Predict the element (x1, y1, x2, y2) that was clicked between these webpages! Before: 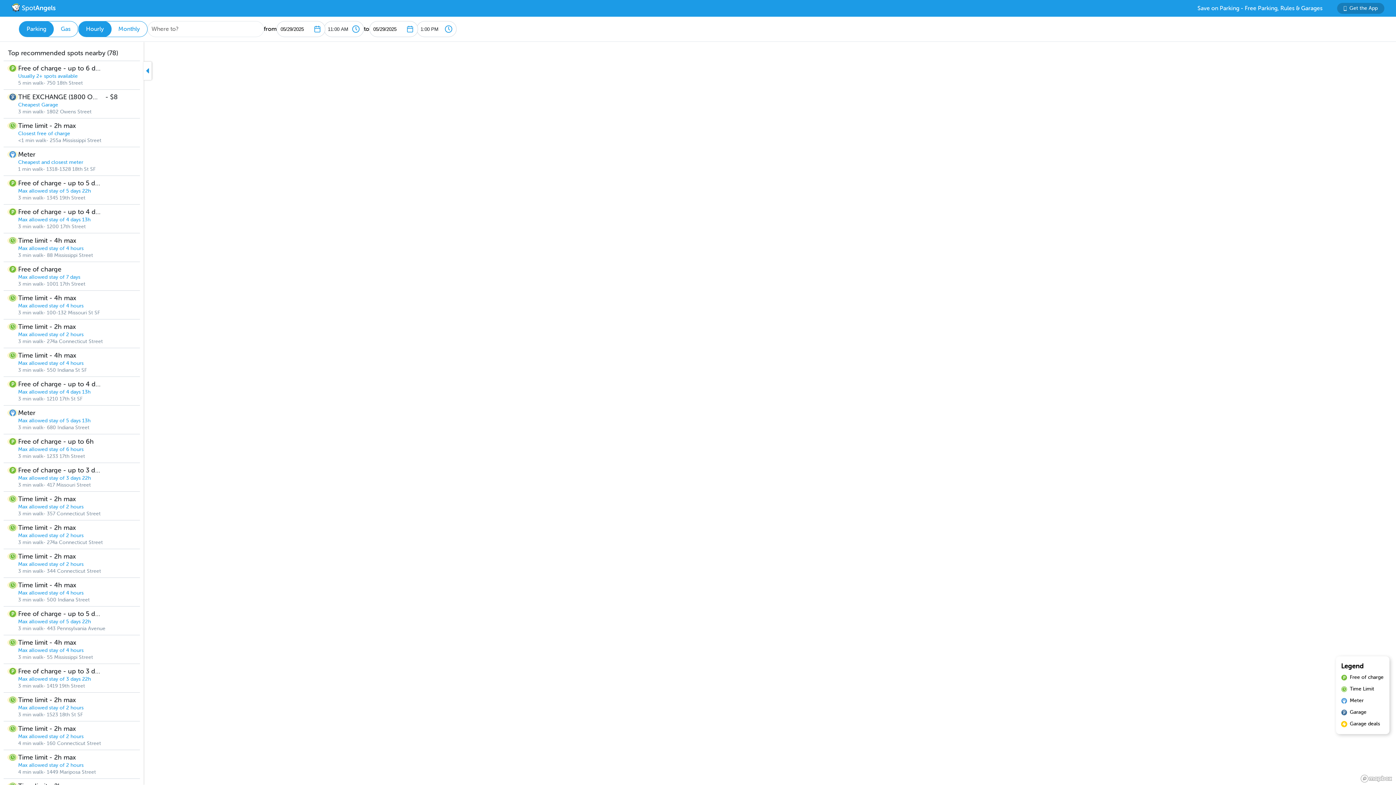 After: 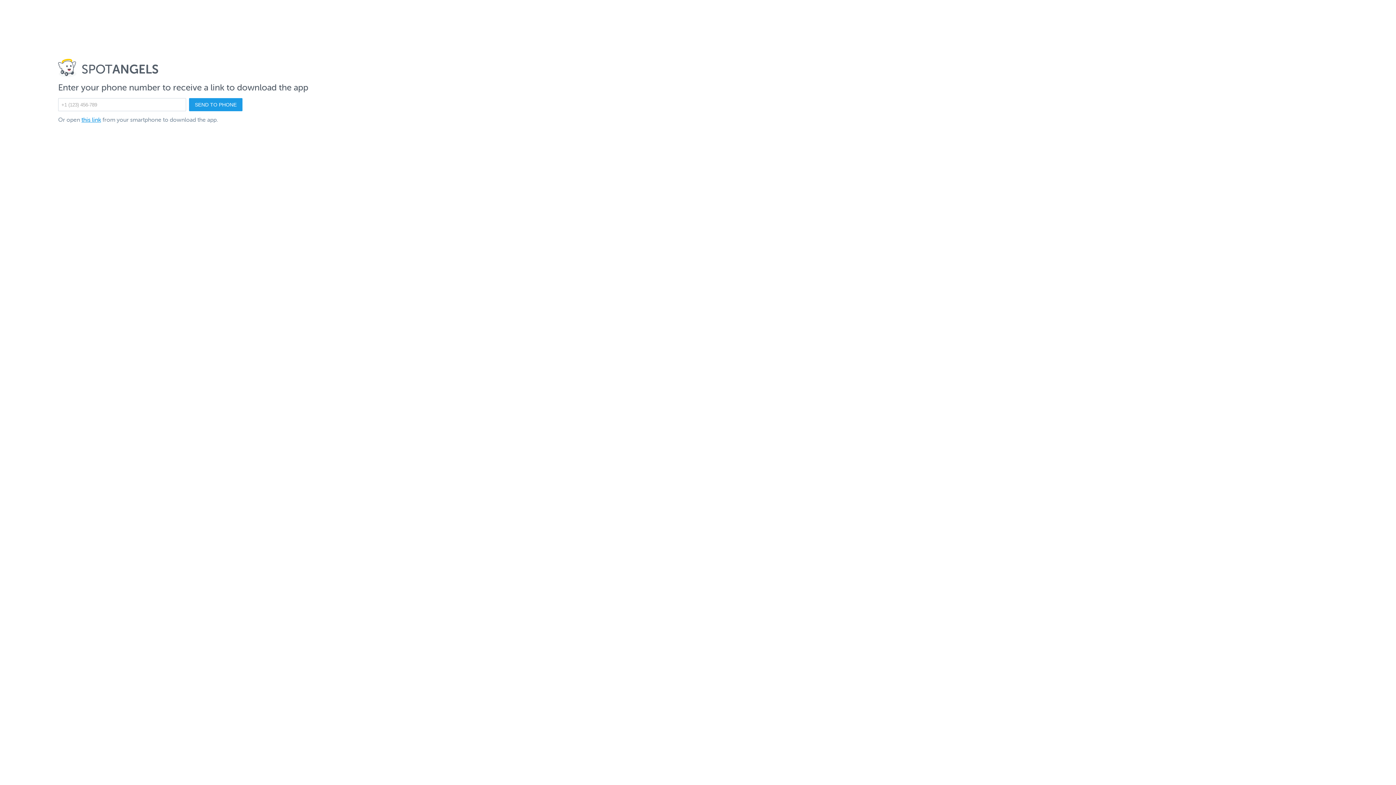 Action: label: Get the App bbox: (1337, 2, 1384, 13)